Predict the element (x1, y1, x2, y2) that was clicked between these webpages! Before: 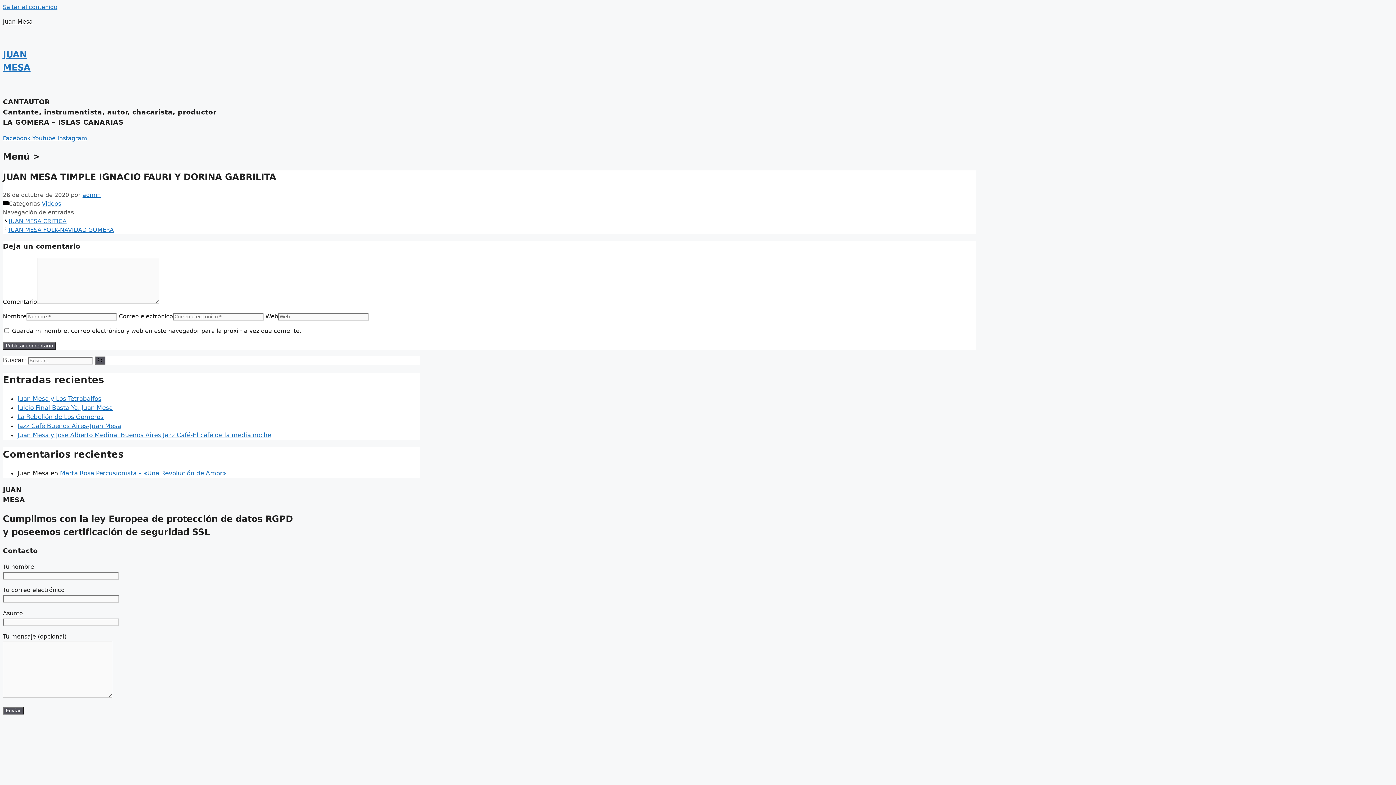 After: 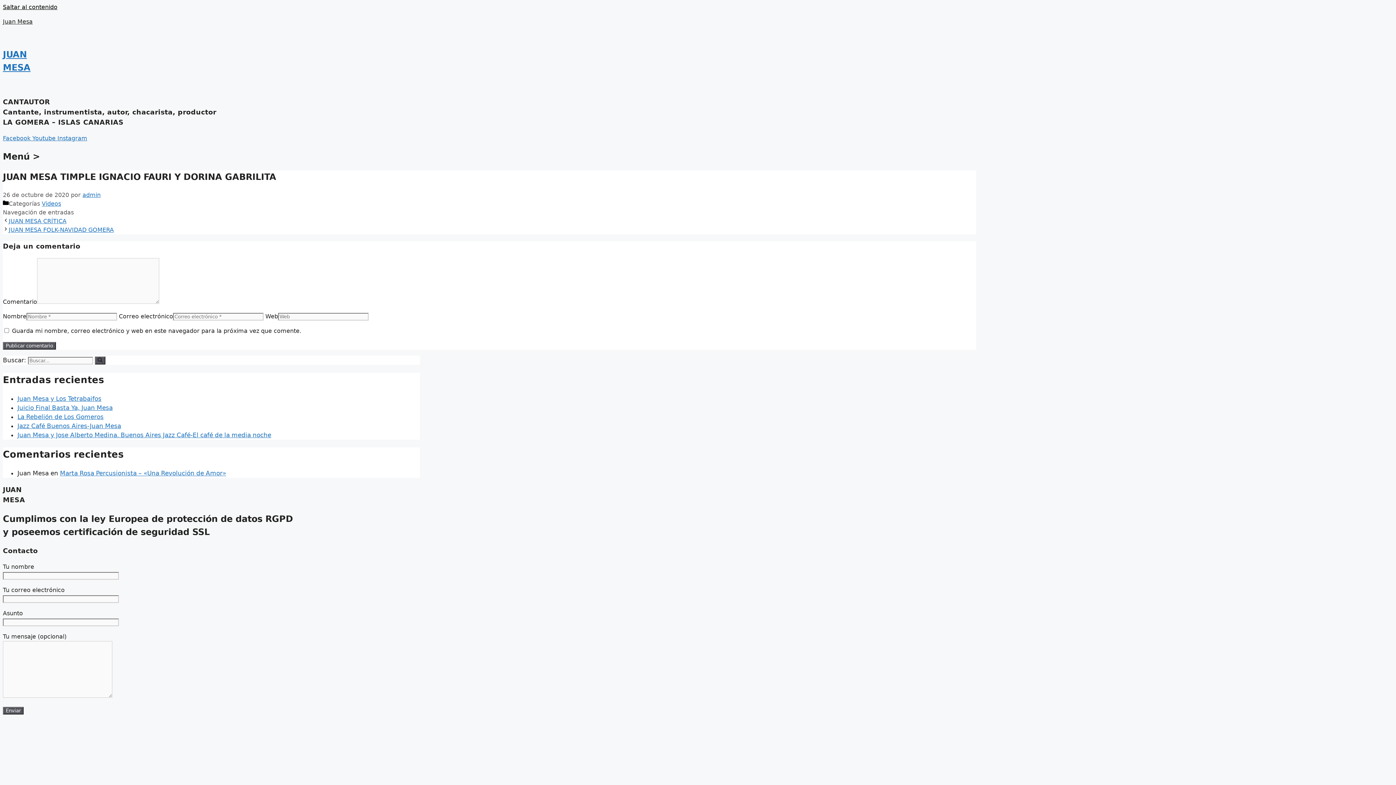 Action: label: Saltar al contenido bbox: (2, 3, 57, 10)